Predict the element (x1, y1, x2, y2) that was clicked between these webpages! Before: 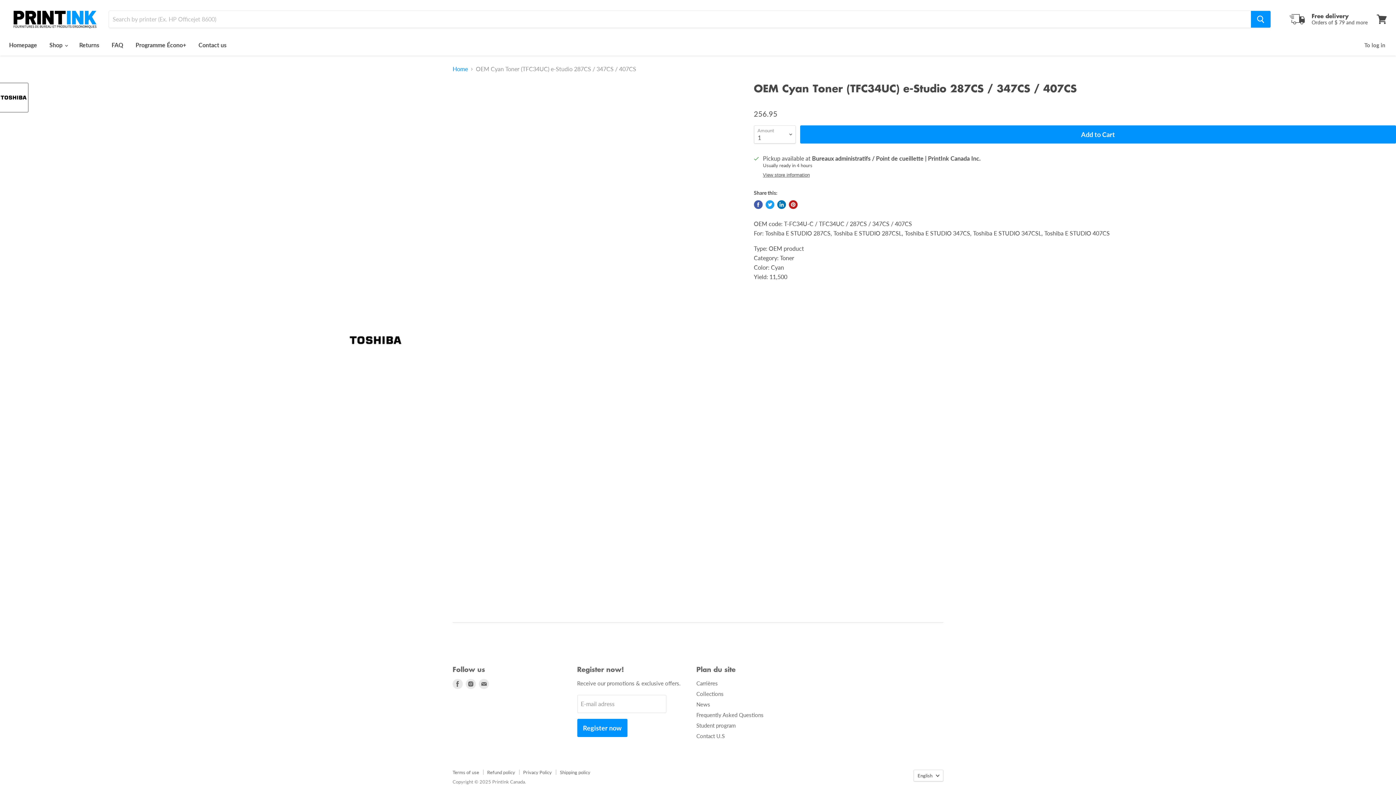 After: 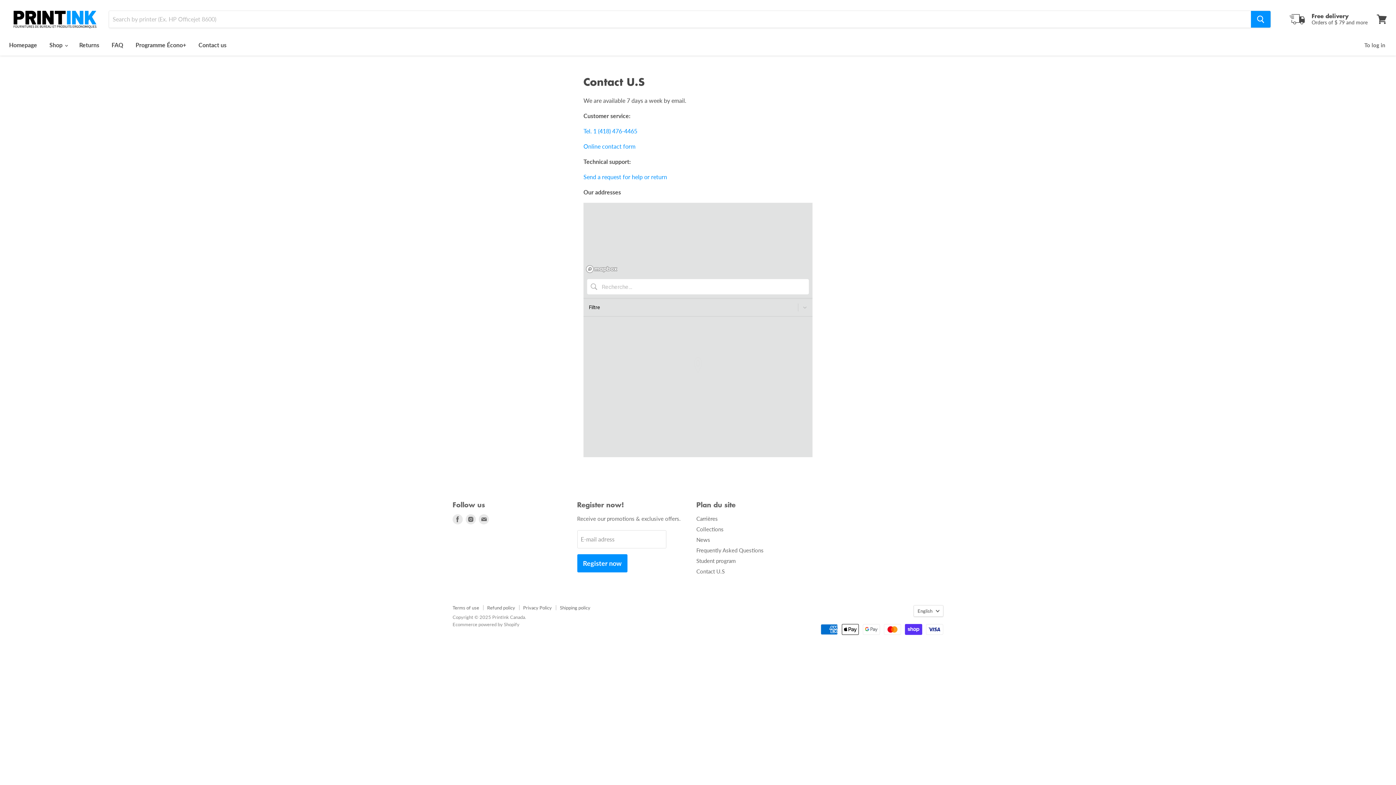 Action: label: Contact U.S bbox: (696, 733, 724, 739)